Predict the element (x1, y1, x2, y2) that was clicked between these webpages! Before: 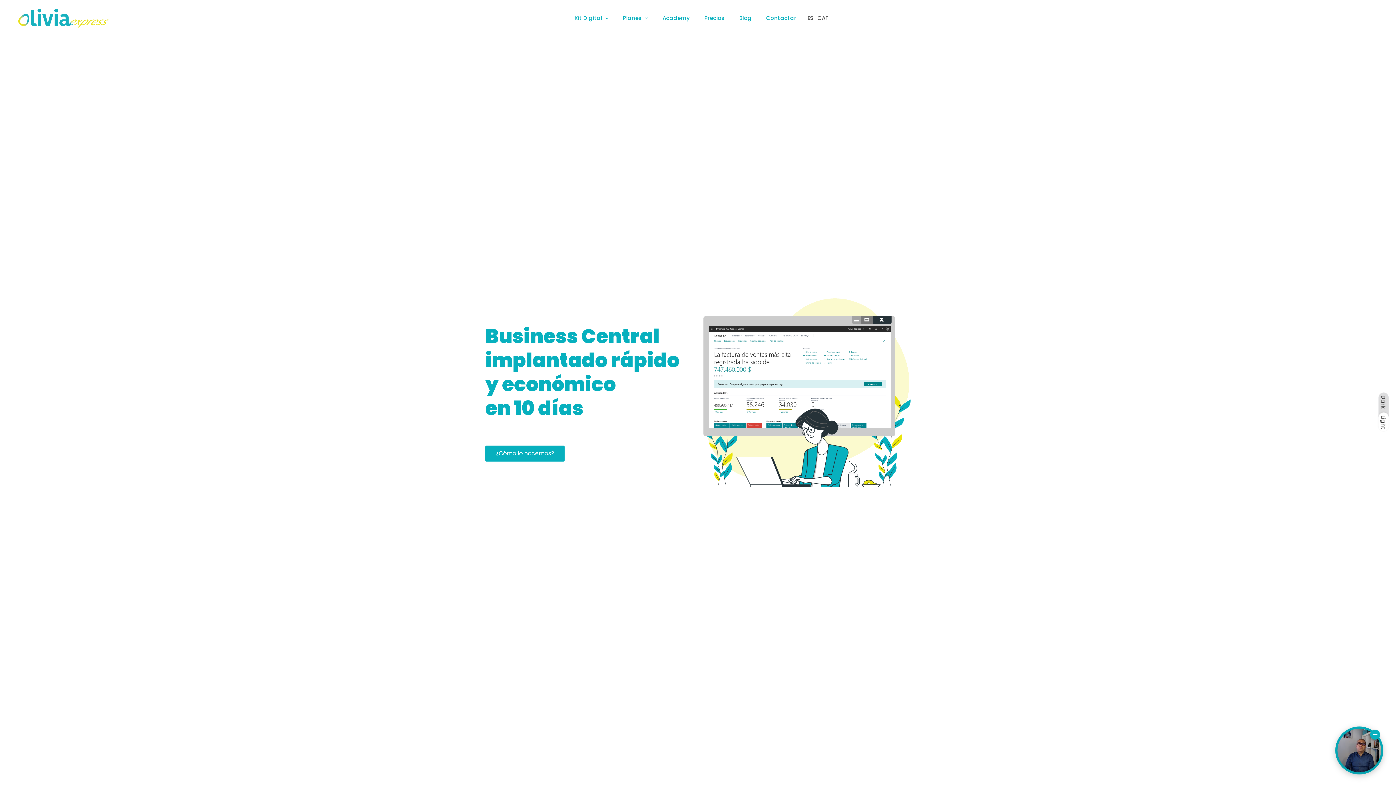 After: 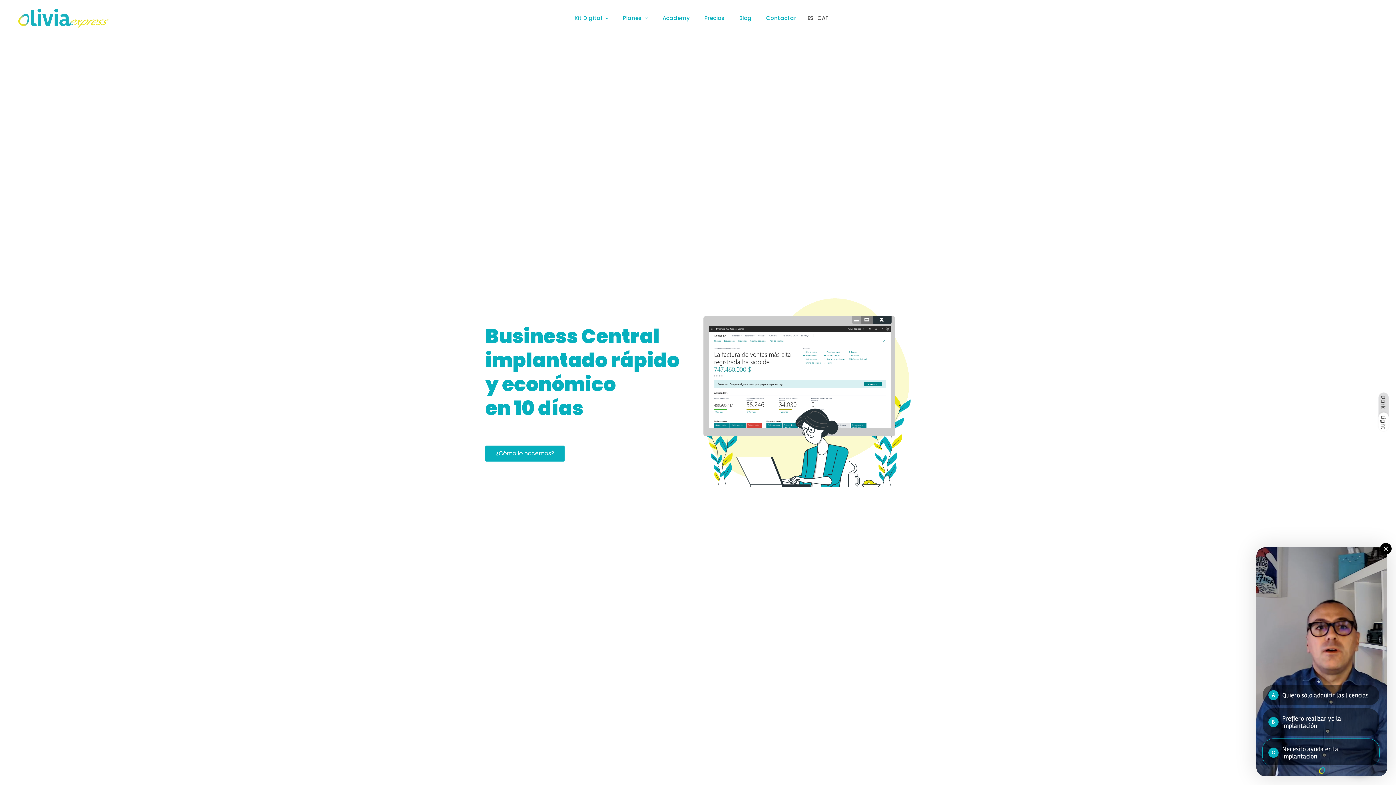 Action: label: Talk to me bbox: (1335, 726, 1383, 774)